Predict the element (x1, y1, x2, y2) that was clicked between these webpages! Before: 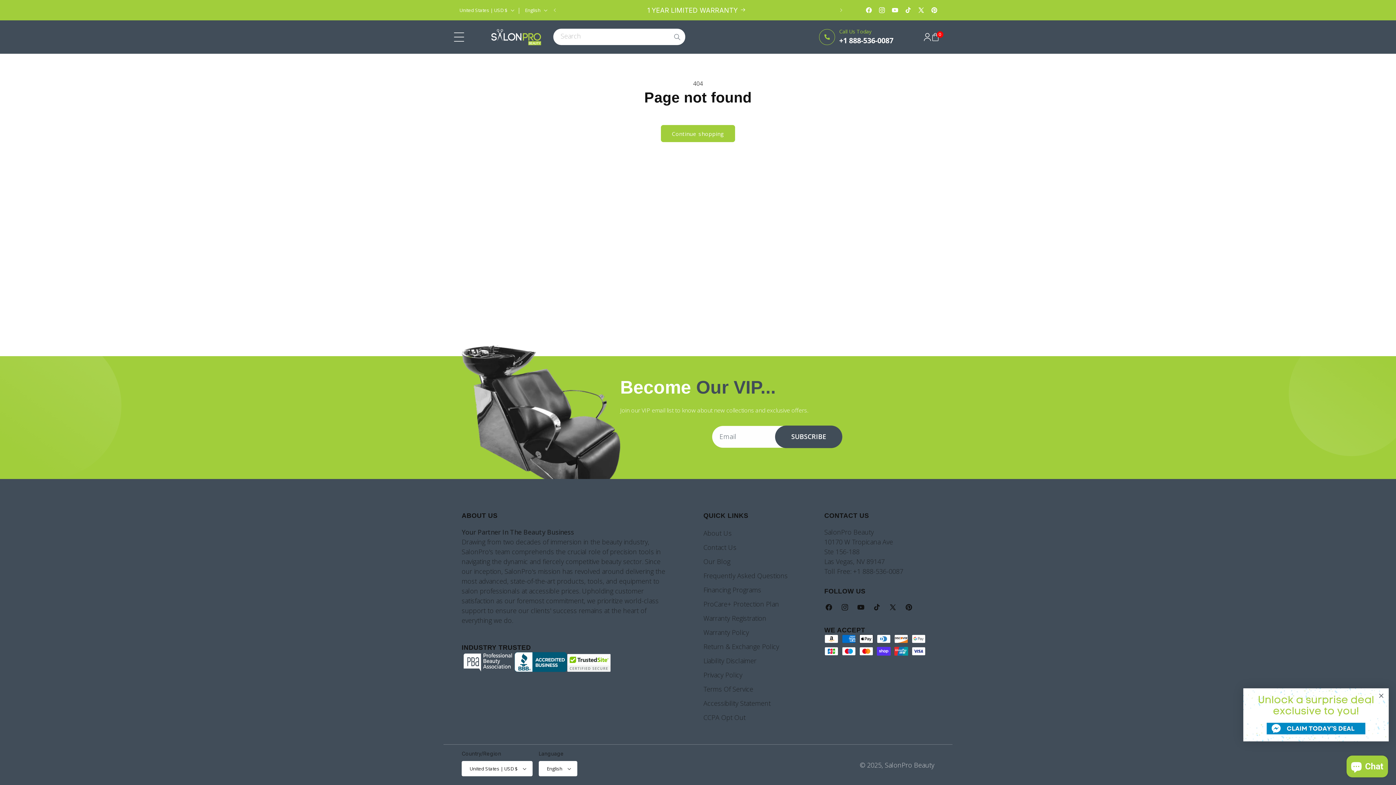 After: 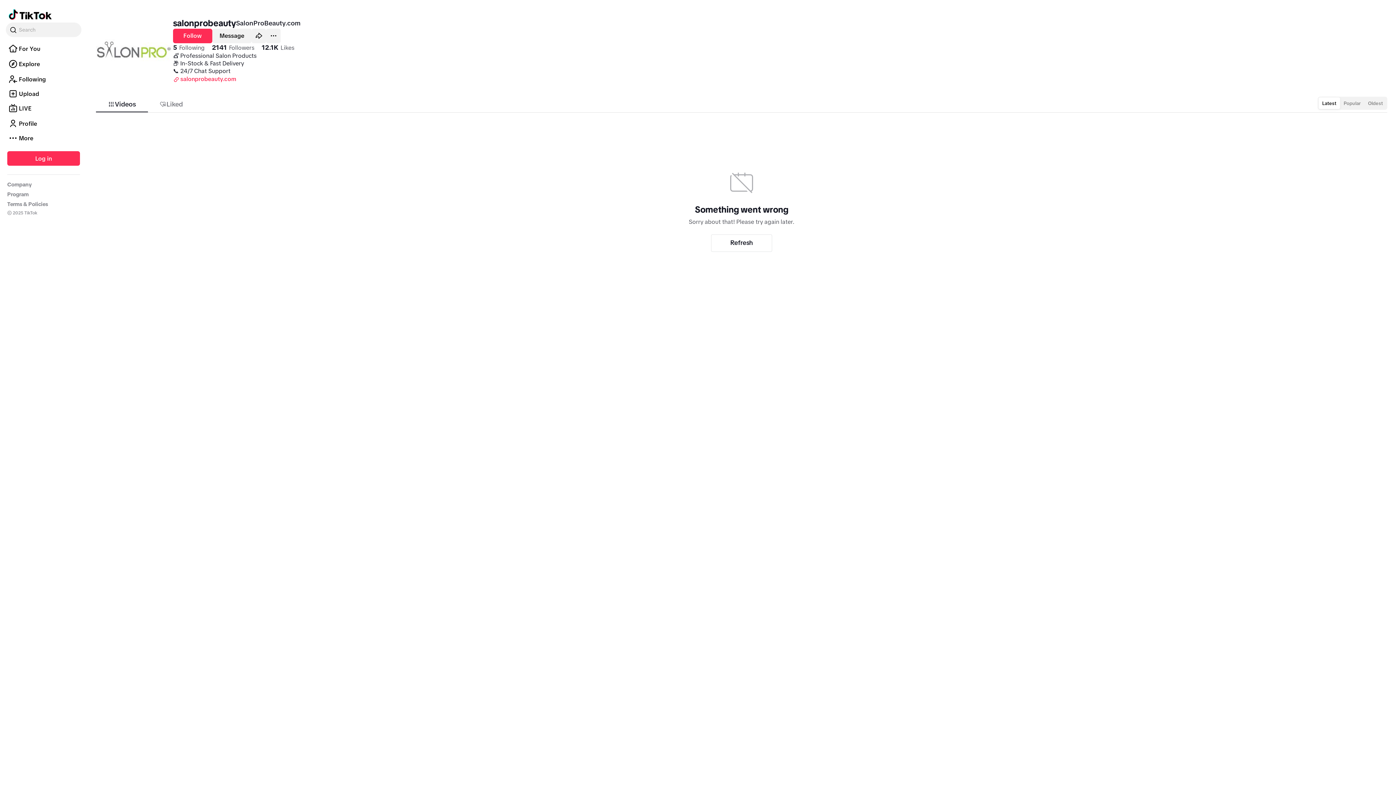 Action: bbox: (901, 3, 914, 17) label: TikTok